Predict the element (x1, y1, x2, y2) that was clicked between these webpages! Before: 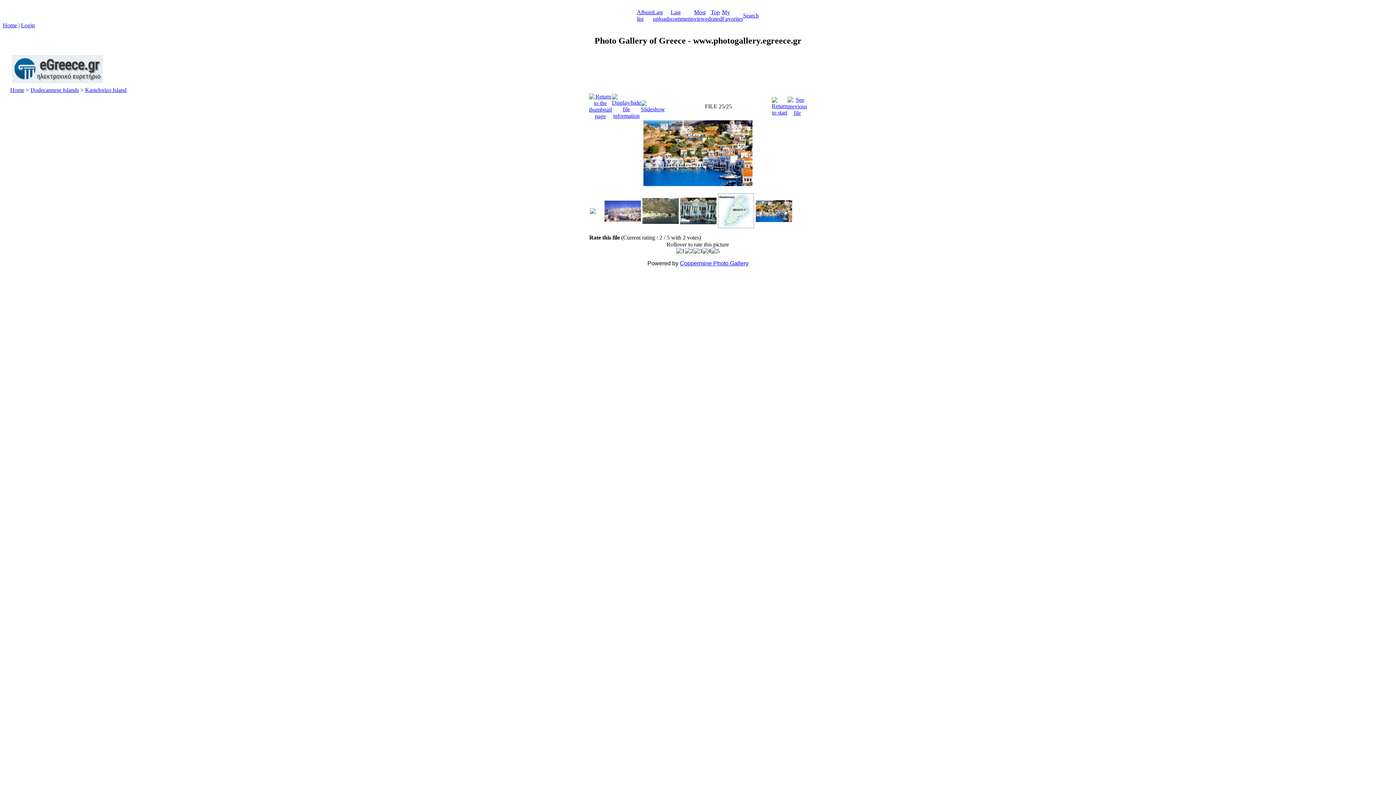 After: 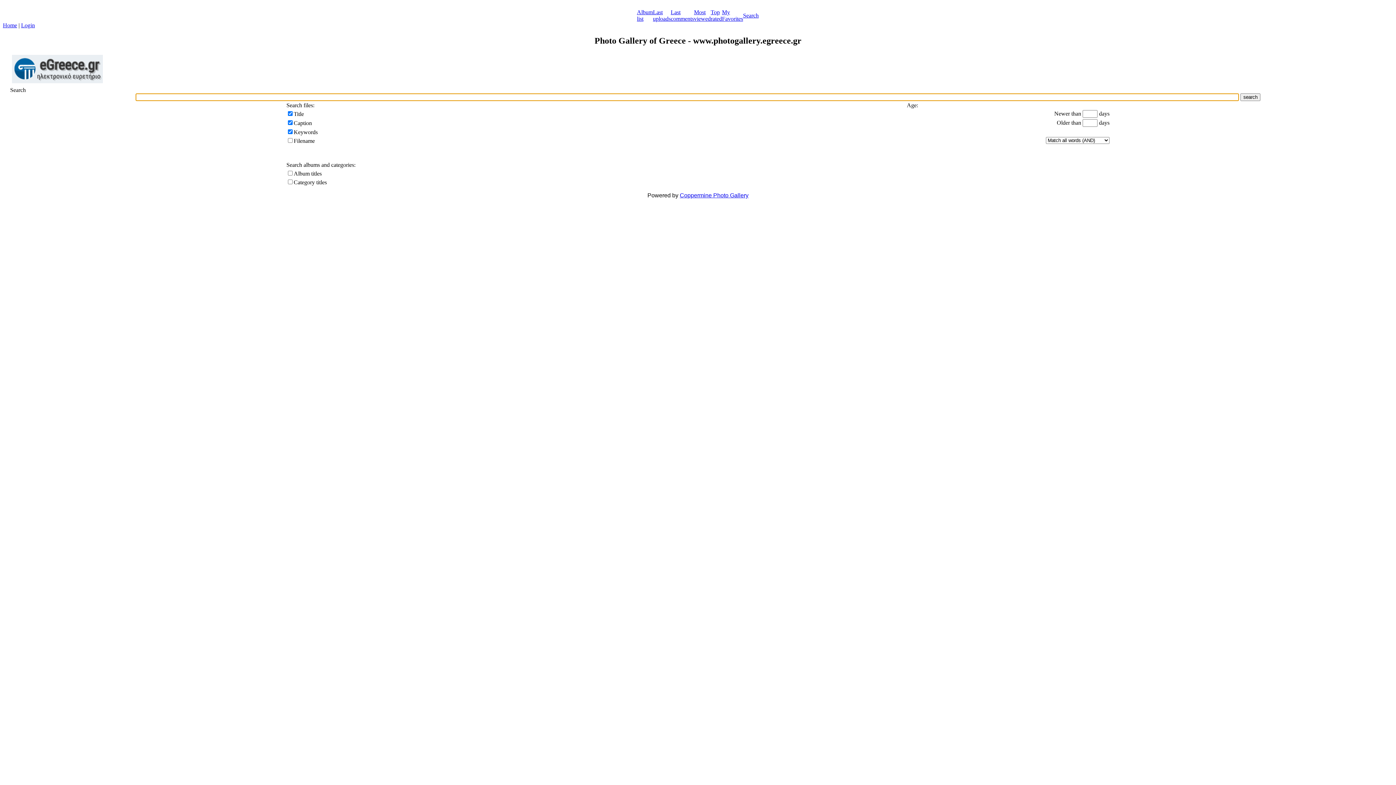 Action: label: Search bbox: (743, 12, 758, 18)